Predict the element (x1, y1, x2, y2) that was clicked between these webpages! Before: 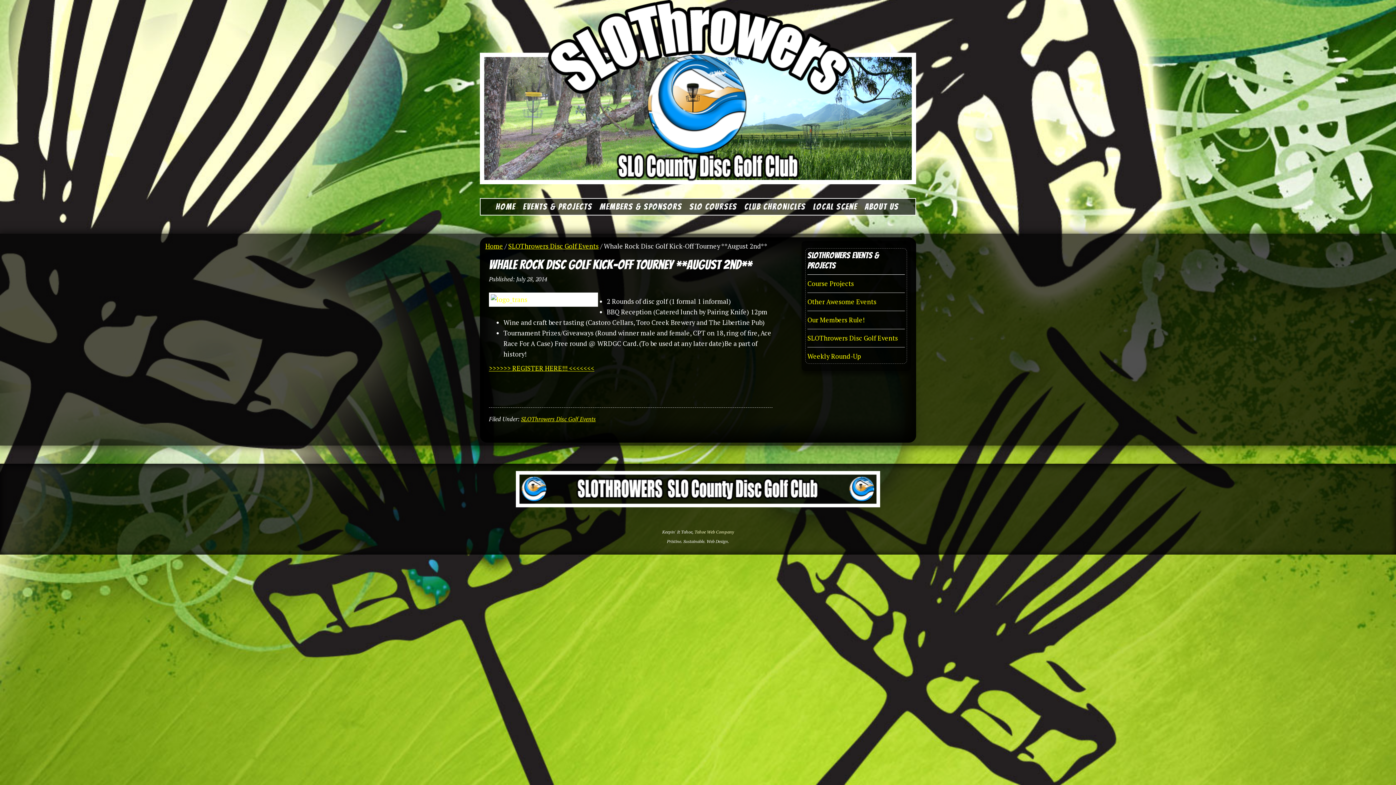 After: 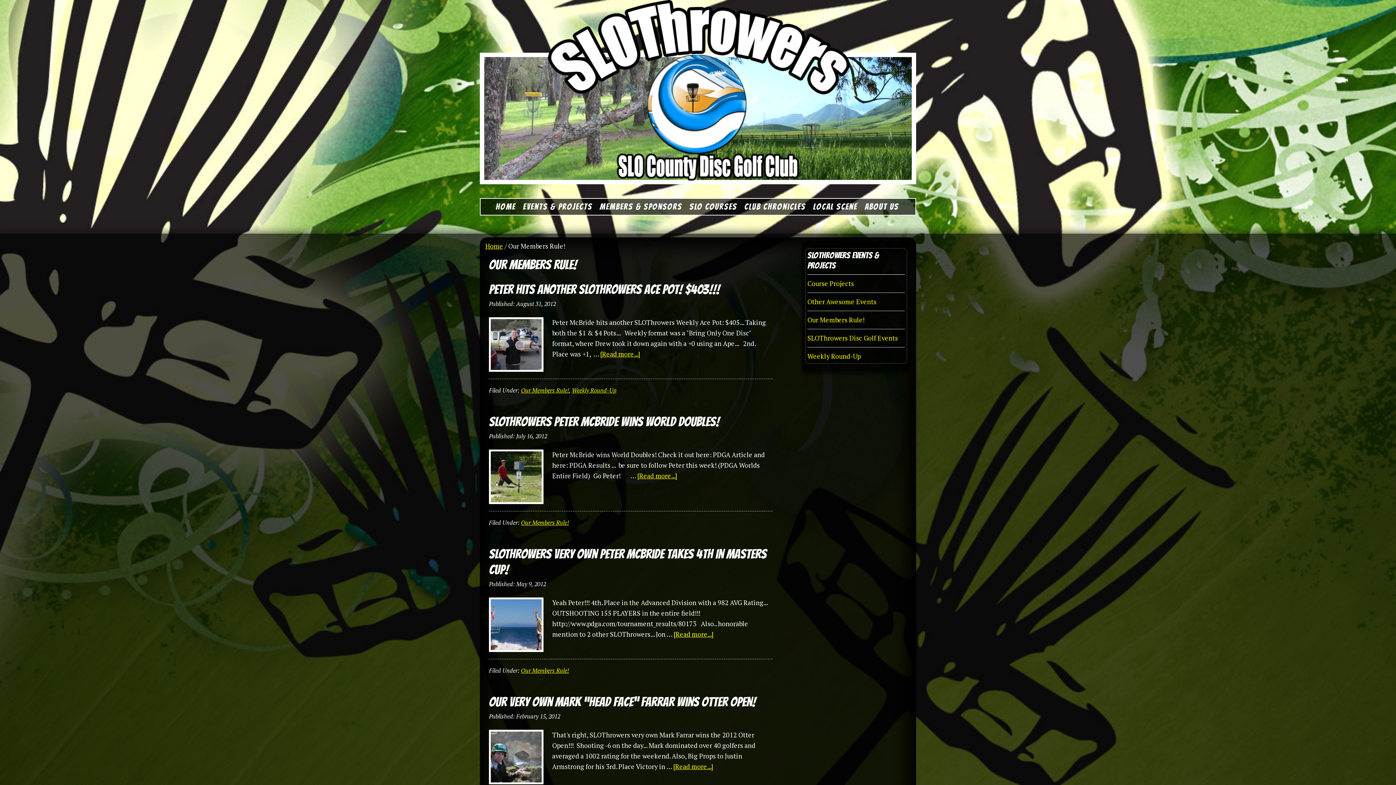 Action: label: Our Members Rule! bbox: (807, 315, 864, 324)